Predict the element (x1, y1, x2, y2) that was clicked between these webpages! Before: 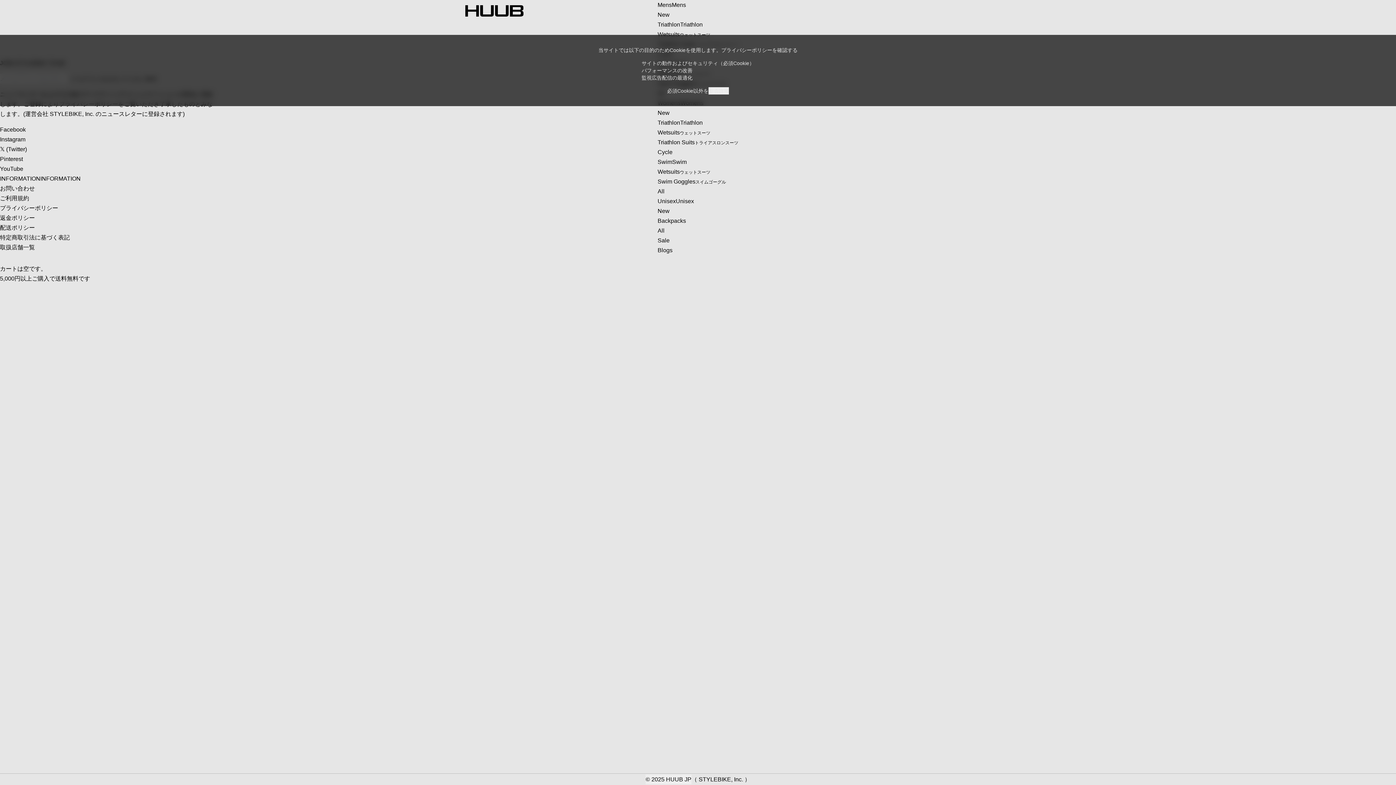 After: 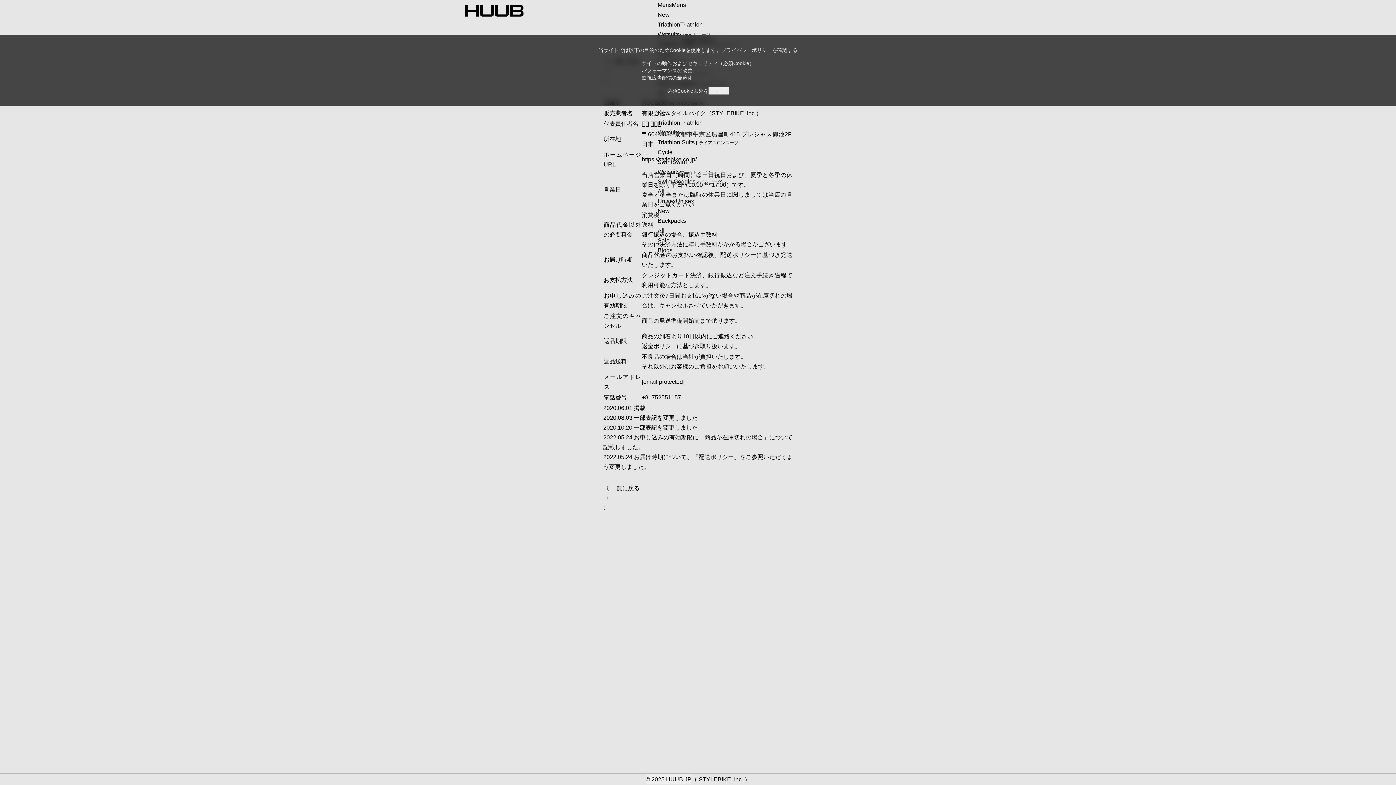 Action: bbox: (0, 234, 69, 240) label: 特定商取引法に基づく表記